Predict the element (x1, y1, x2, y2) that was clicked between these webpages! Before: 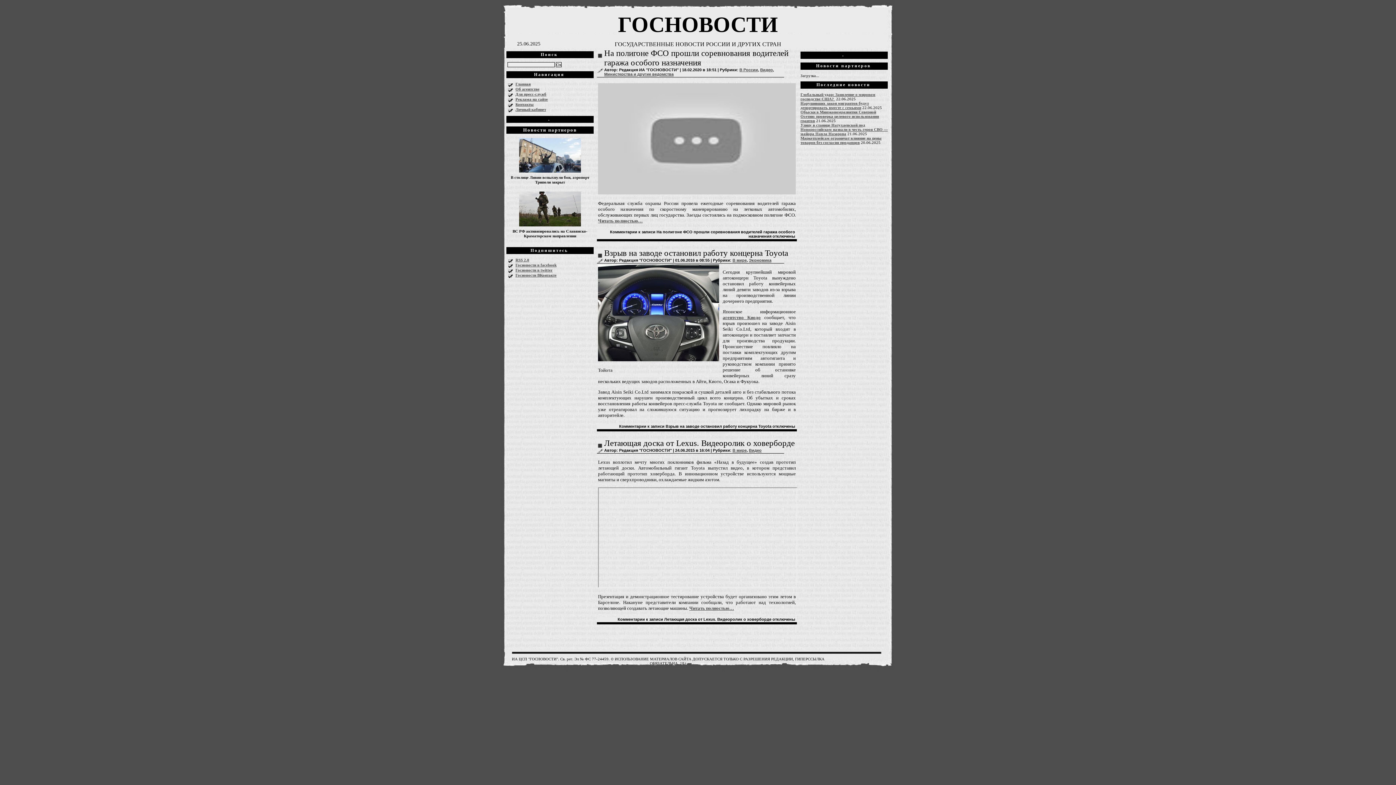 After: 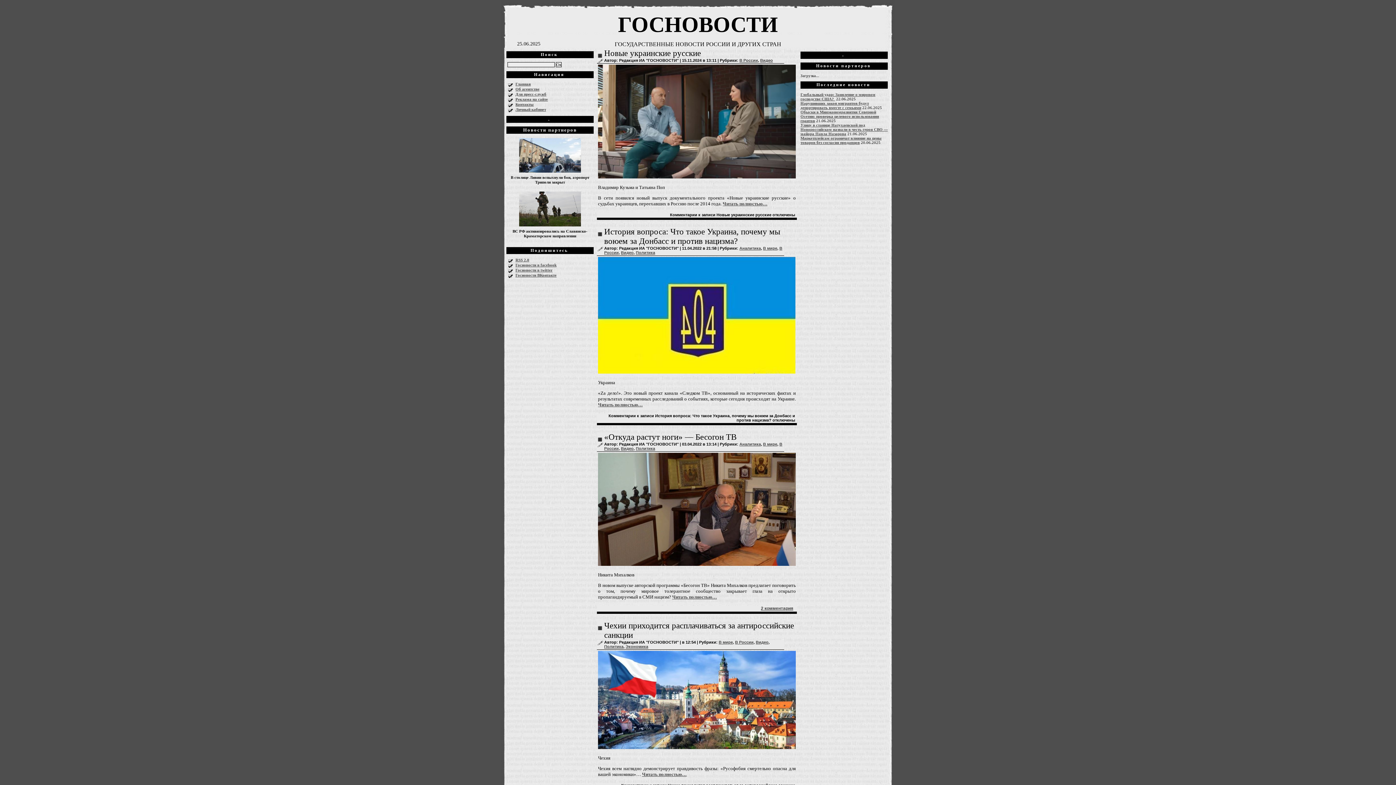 Action: label: Видео bbox: (760, 67, 773, 72)